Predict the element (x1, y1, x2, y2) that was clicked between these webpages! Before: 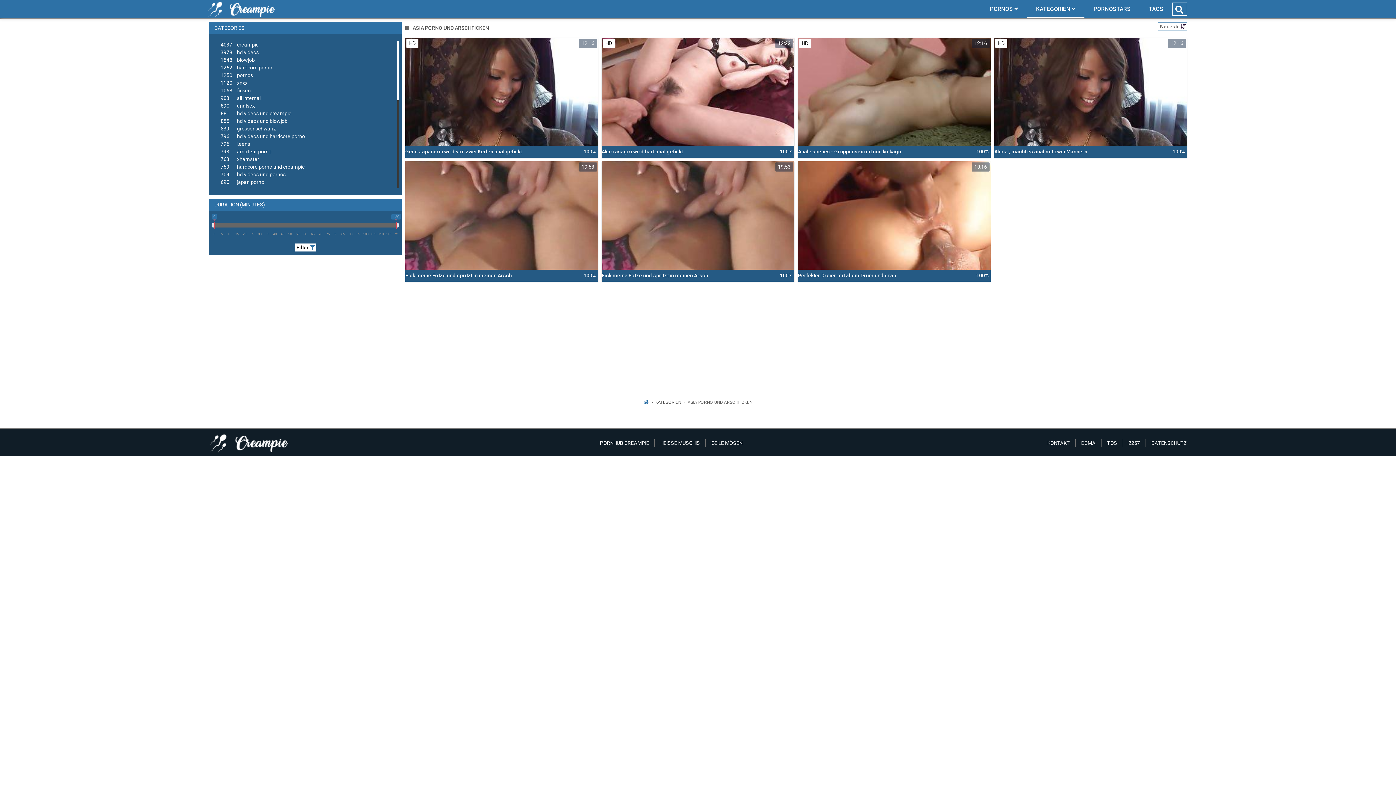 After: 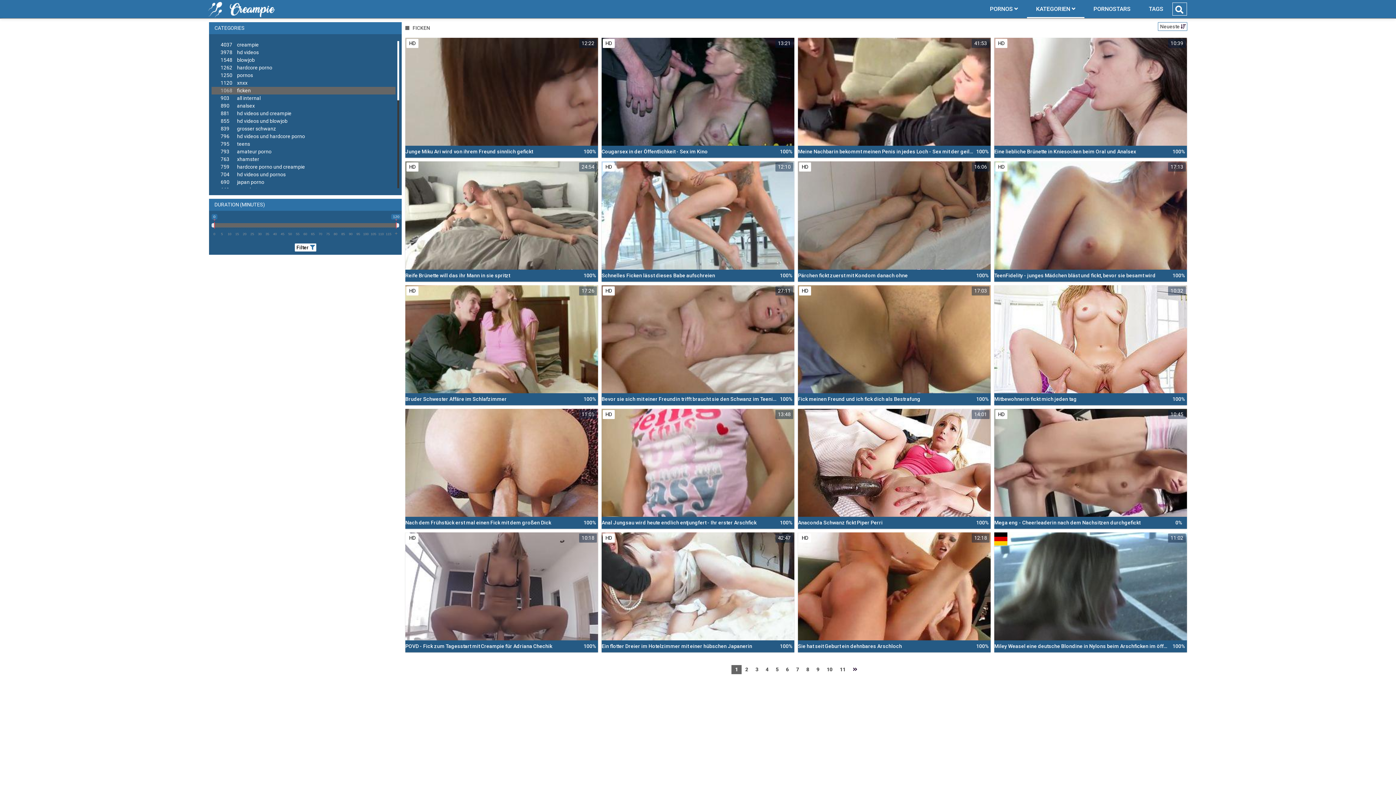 Action: label: 1068ficken bbox: (211, 86, 395, 94)